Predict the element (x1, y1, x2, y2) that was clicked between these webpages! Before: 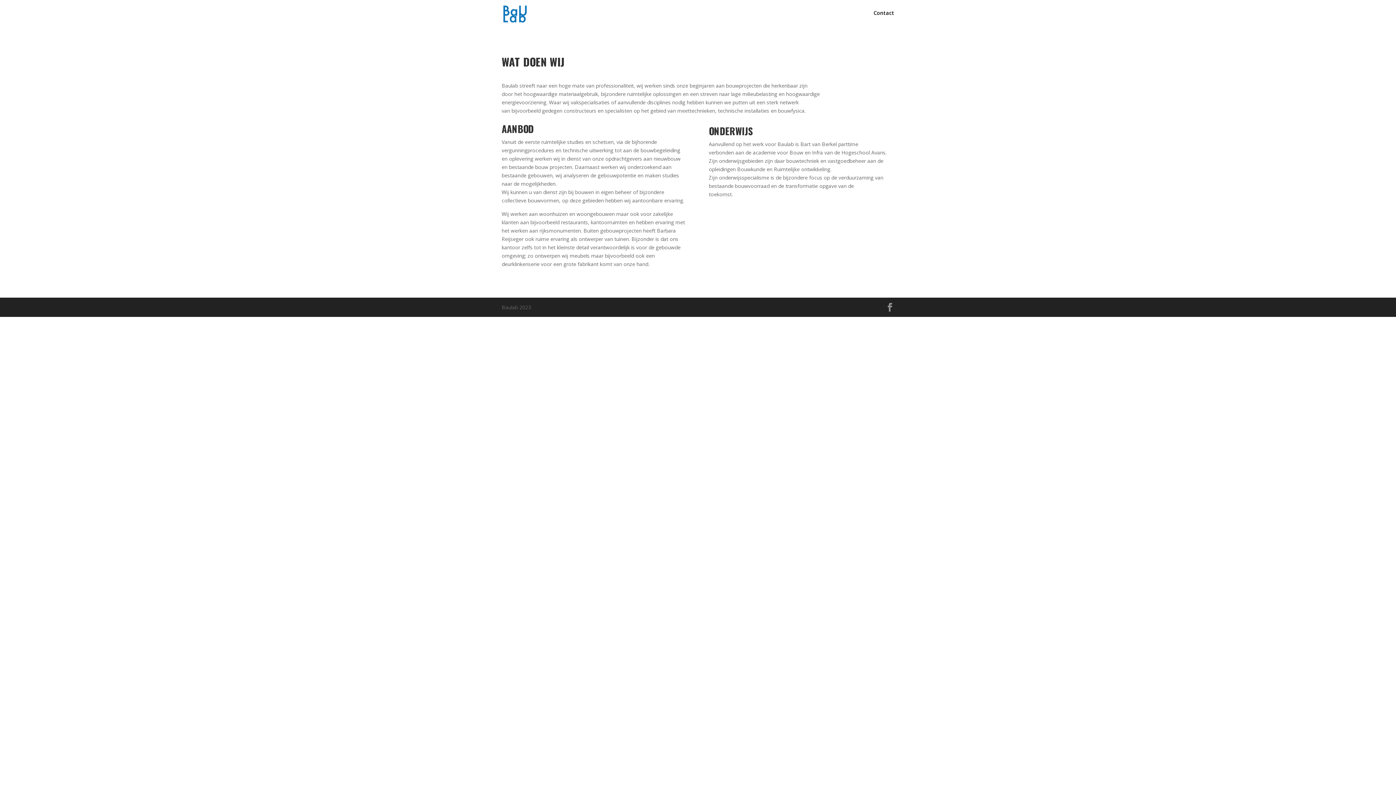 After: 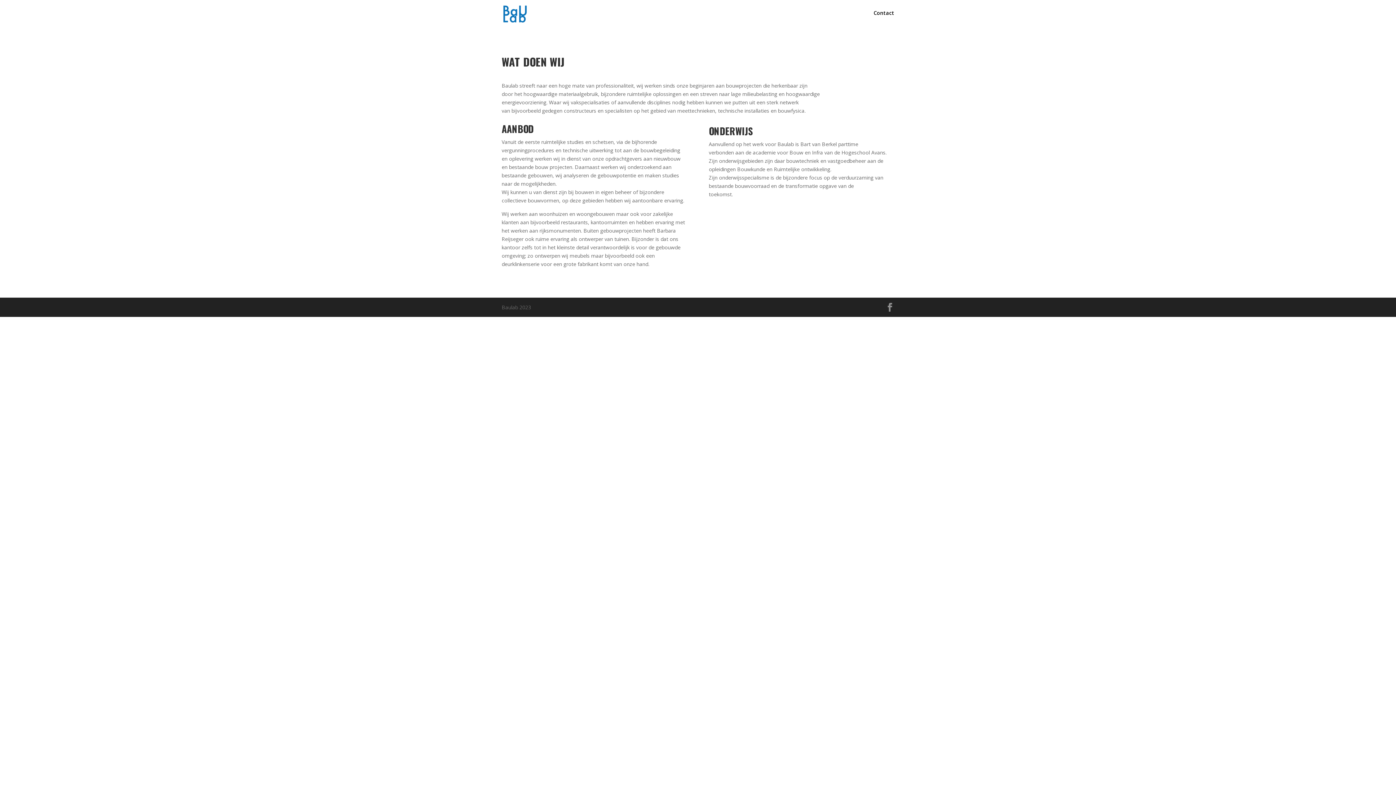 Action: label: Contact bbox: (873, 9, 894, 16)